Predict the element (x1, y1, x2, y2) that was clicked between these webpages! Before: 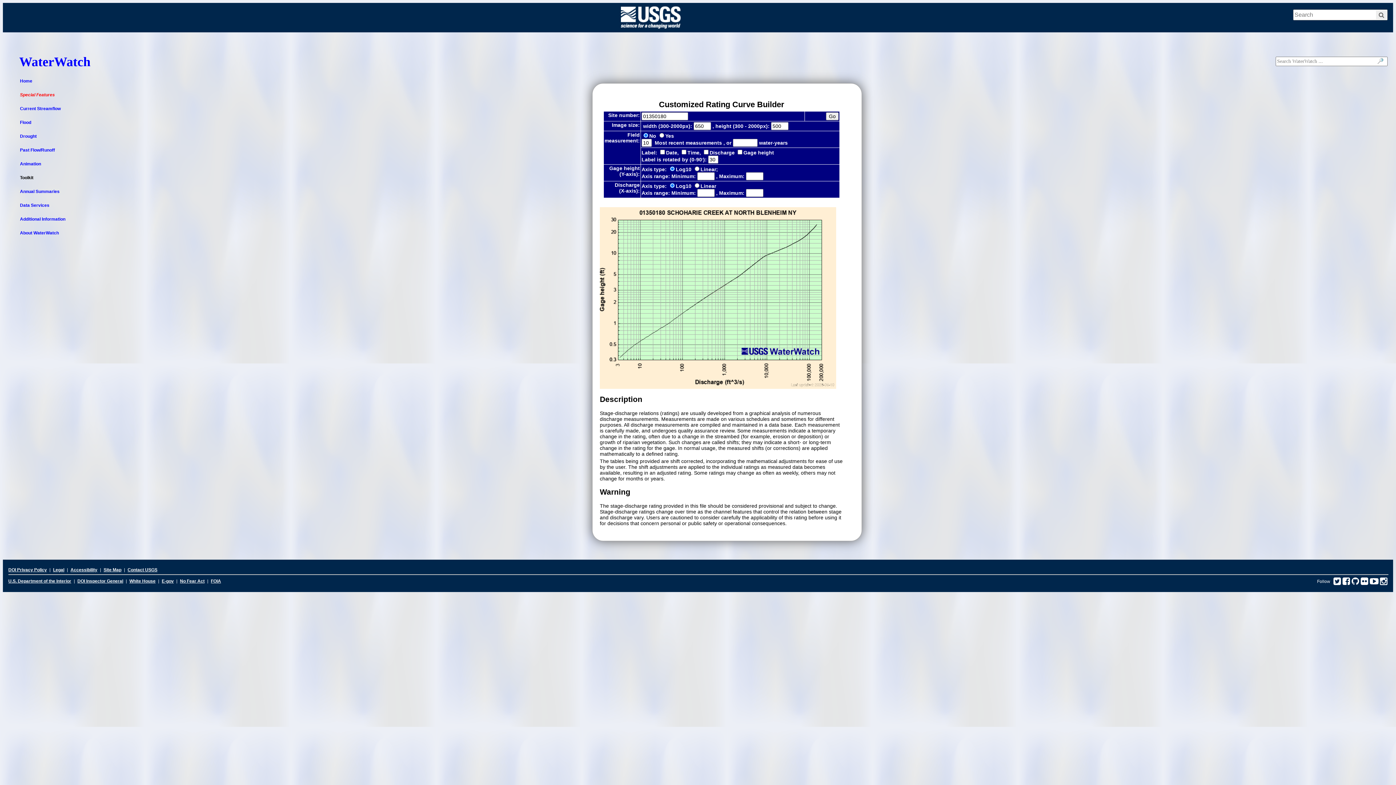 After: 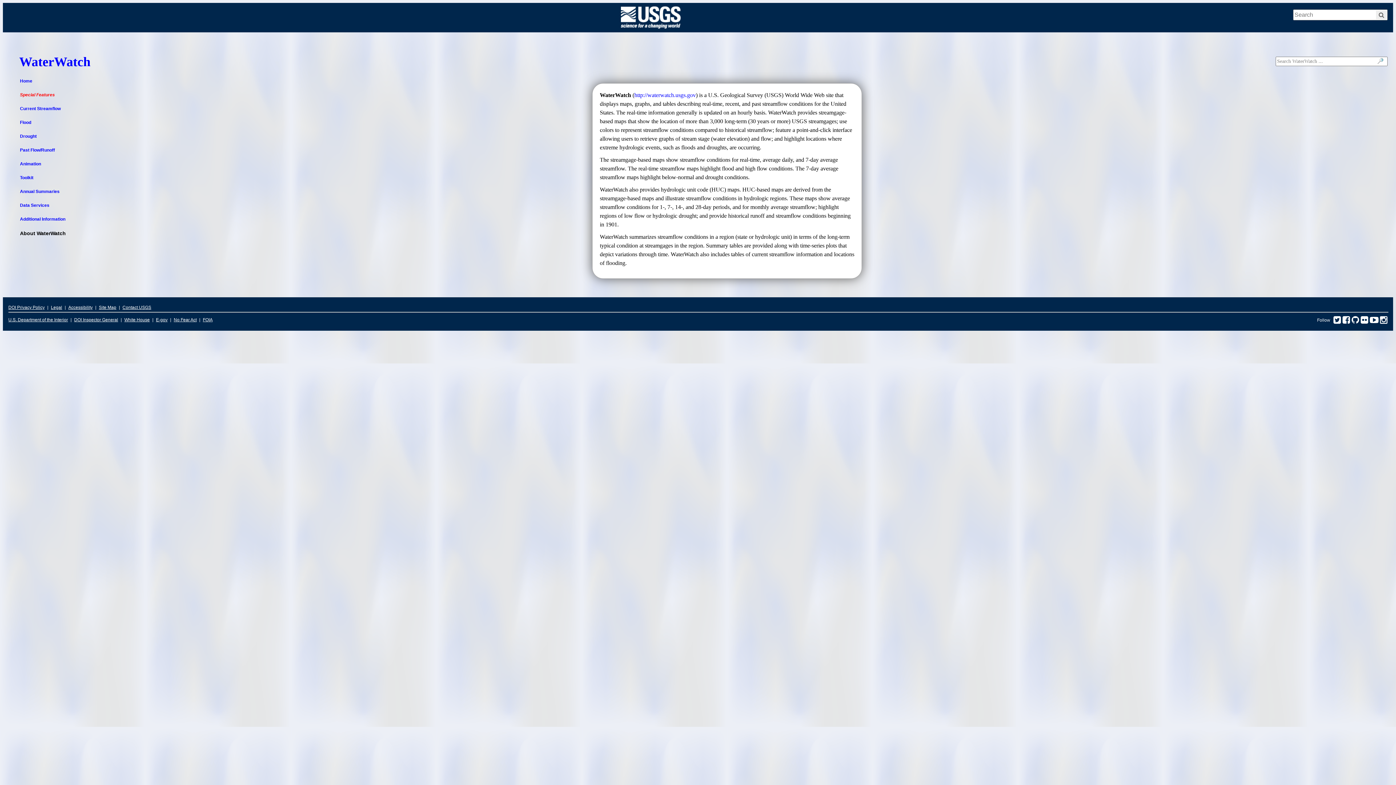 Action: label: About WaterWatch bbox: (20, 230, 68, 235)